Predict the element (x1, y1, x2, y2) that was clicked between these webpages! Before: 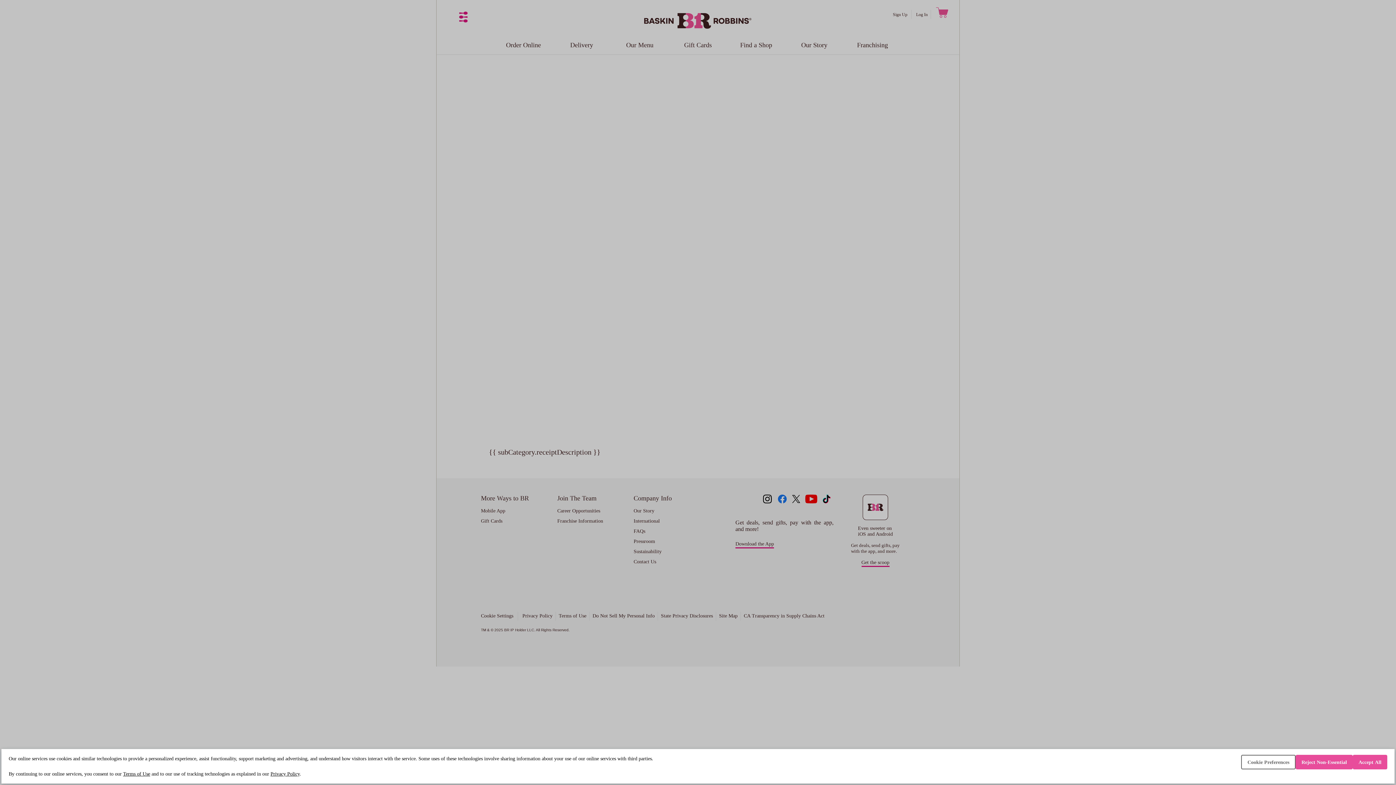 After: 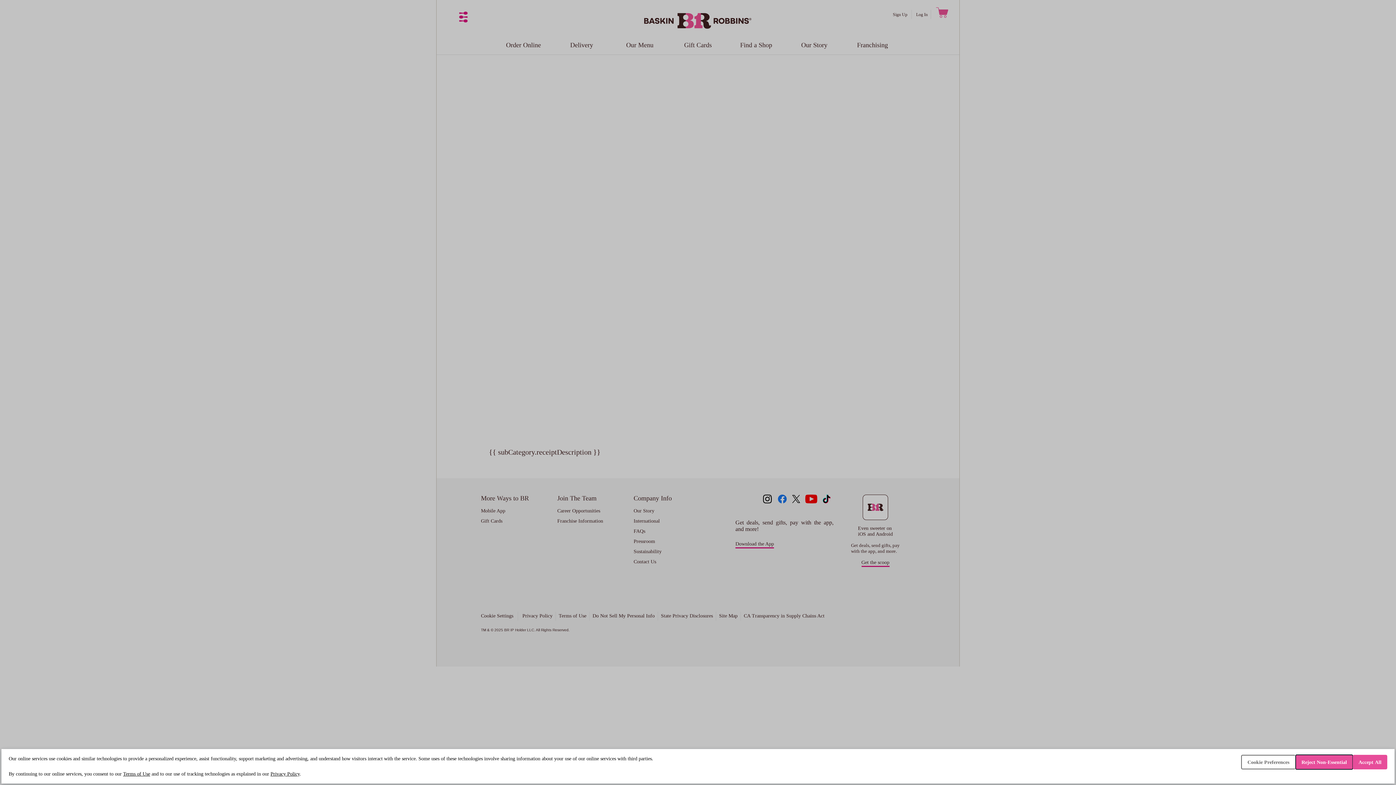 Action: label: Reject Non-Essential bbox: (1296, 755, 1353, 769)